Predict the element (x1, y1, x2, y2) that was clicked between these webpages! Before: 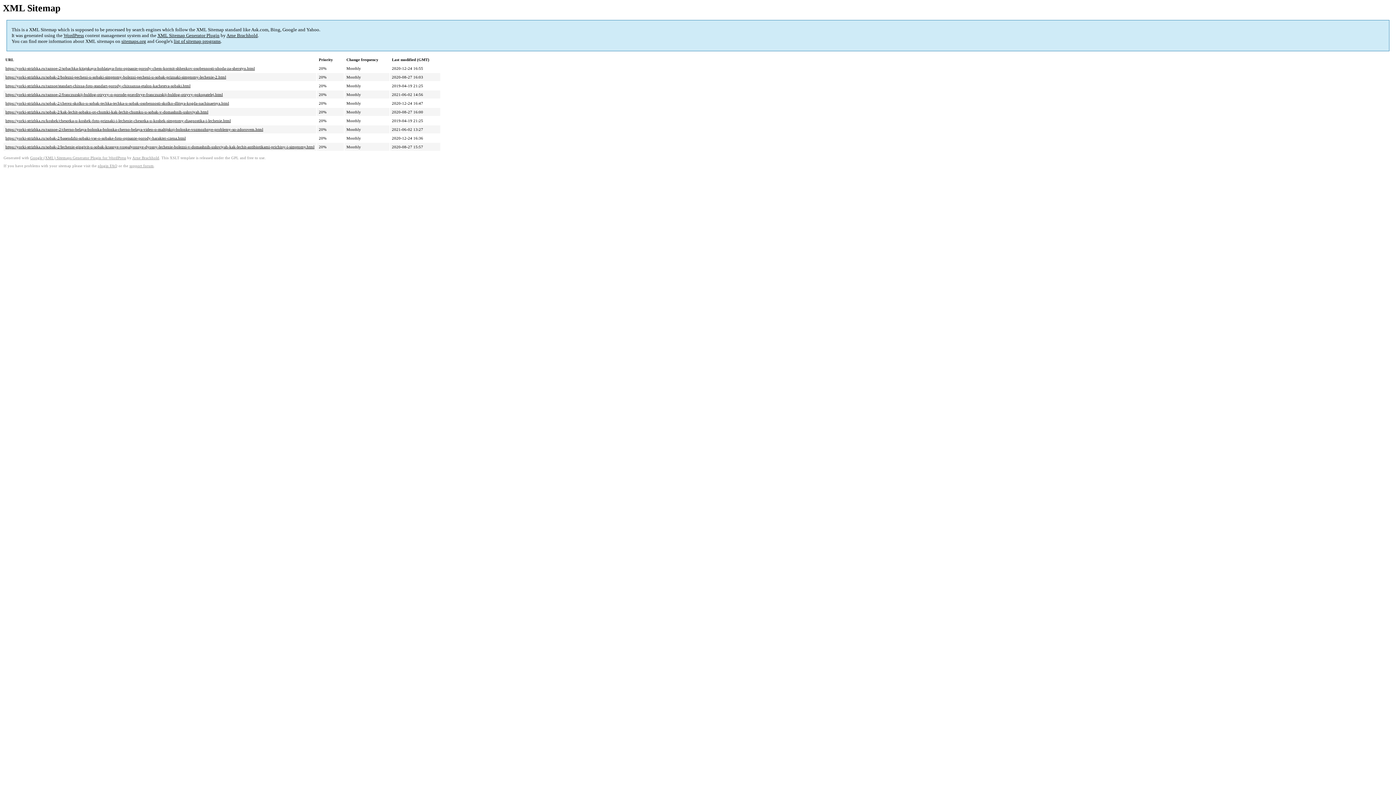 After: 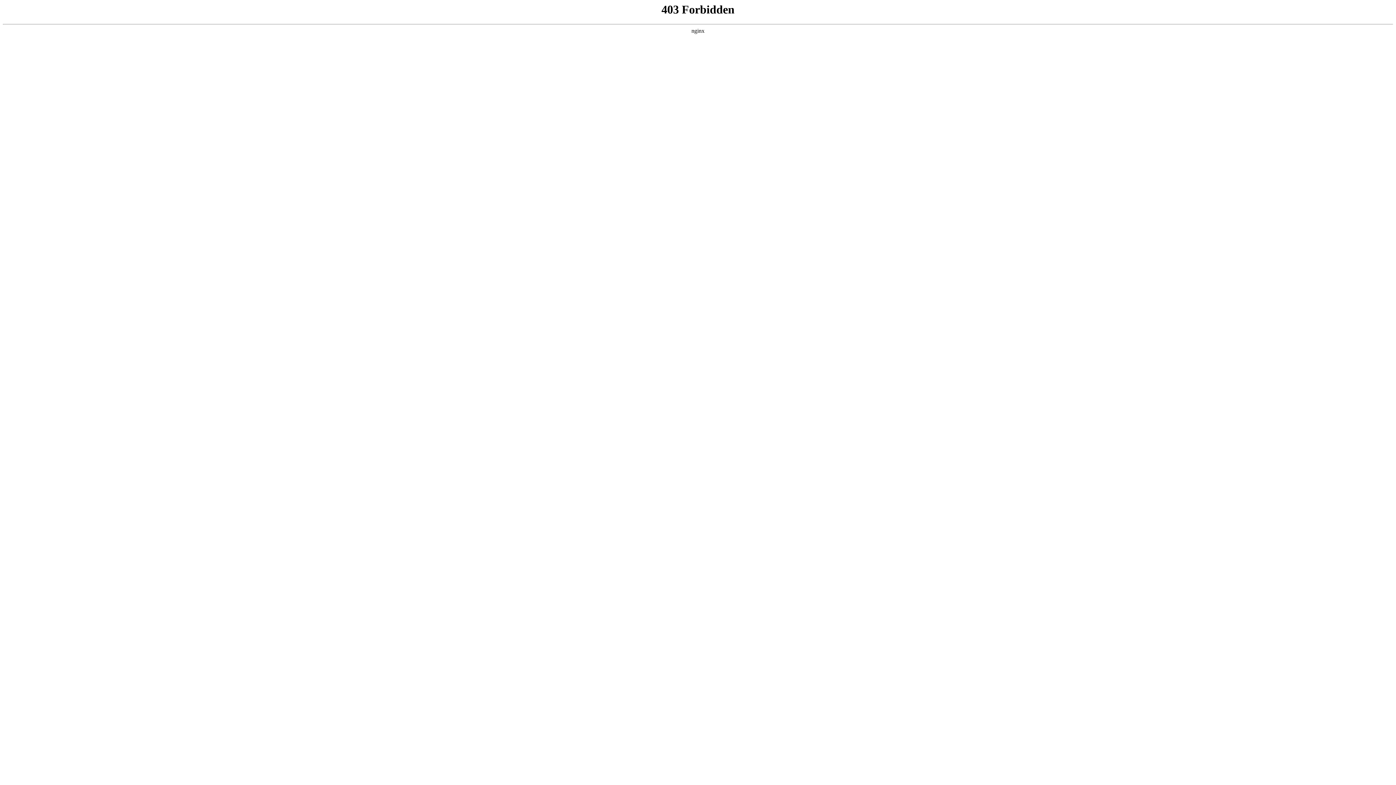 Action: bbox: (129, 164, 153, 168) label: support forum